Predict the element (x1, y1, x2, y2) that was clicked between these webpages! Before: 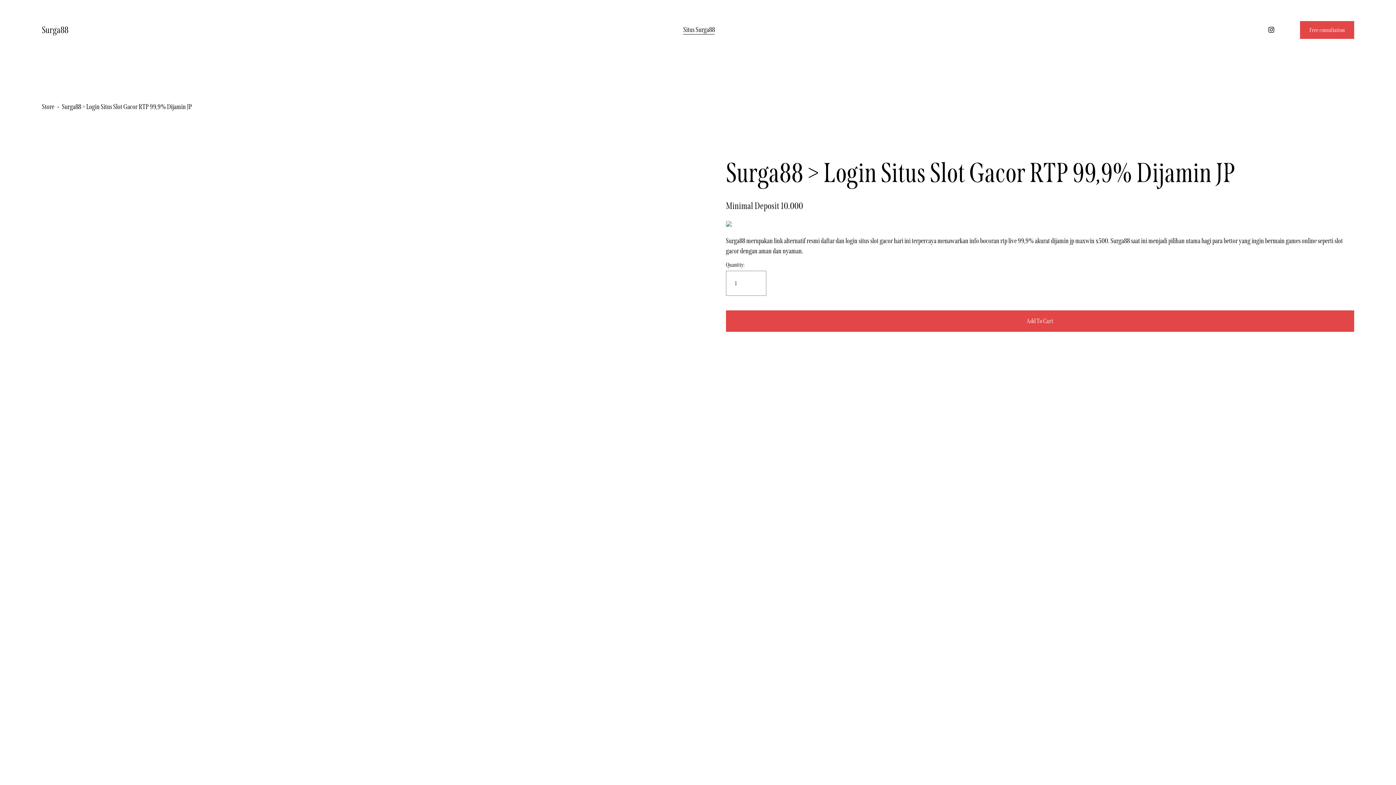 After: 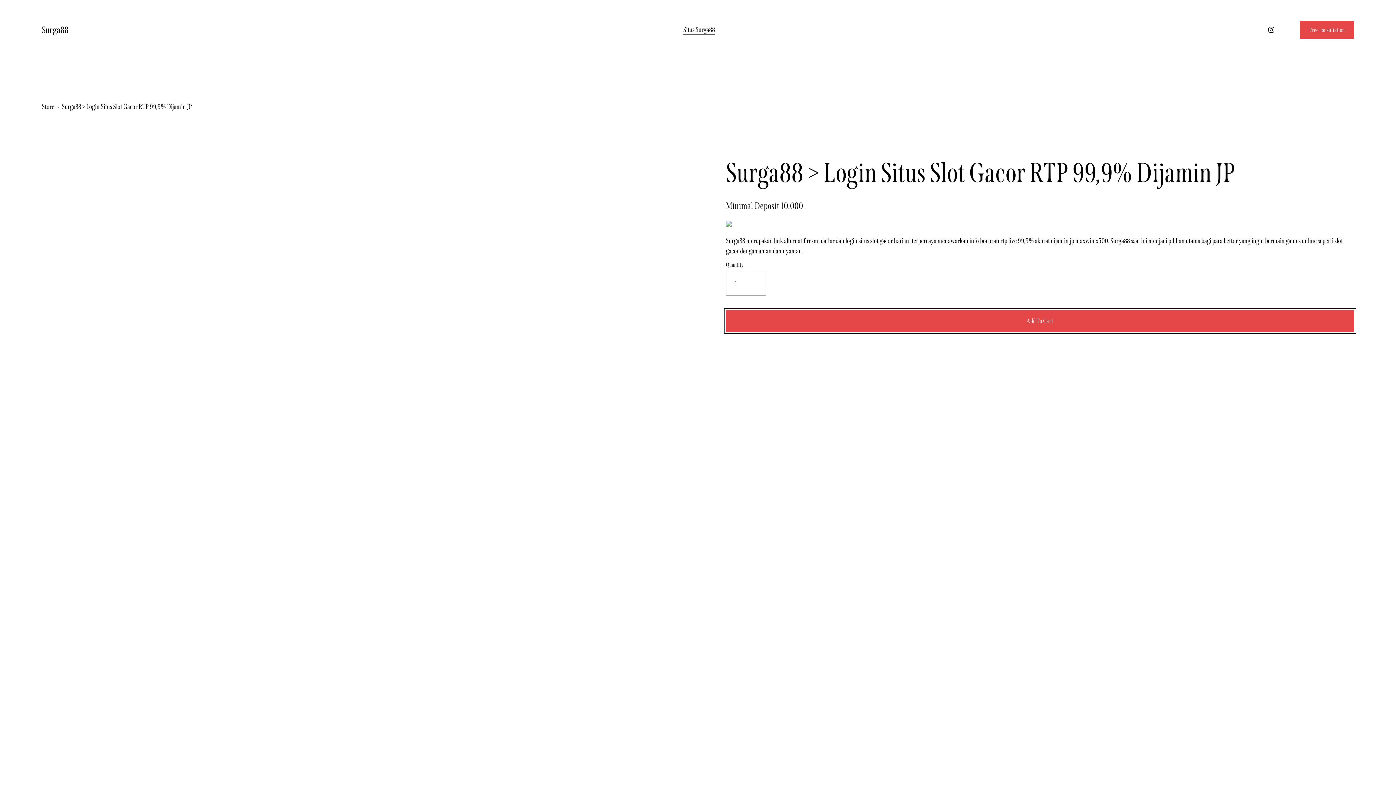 Action: label: Add To Cart bbox: (726, 310, 1354, 332)